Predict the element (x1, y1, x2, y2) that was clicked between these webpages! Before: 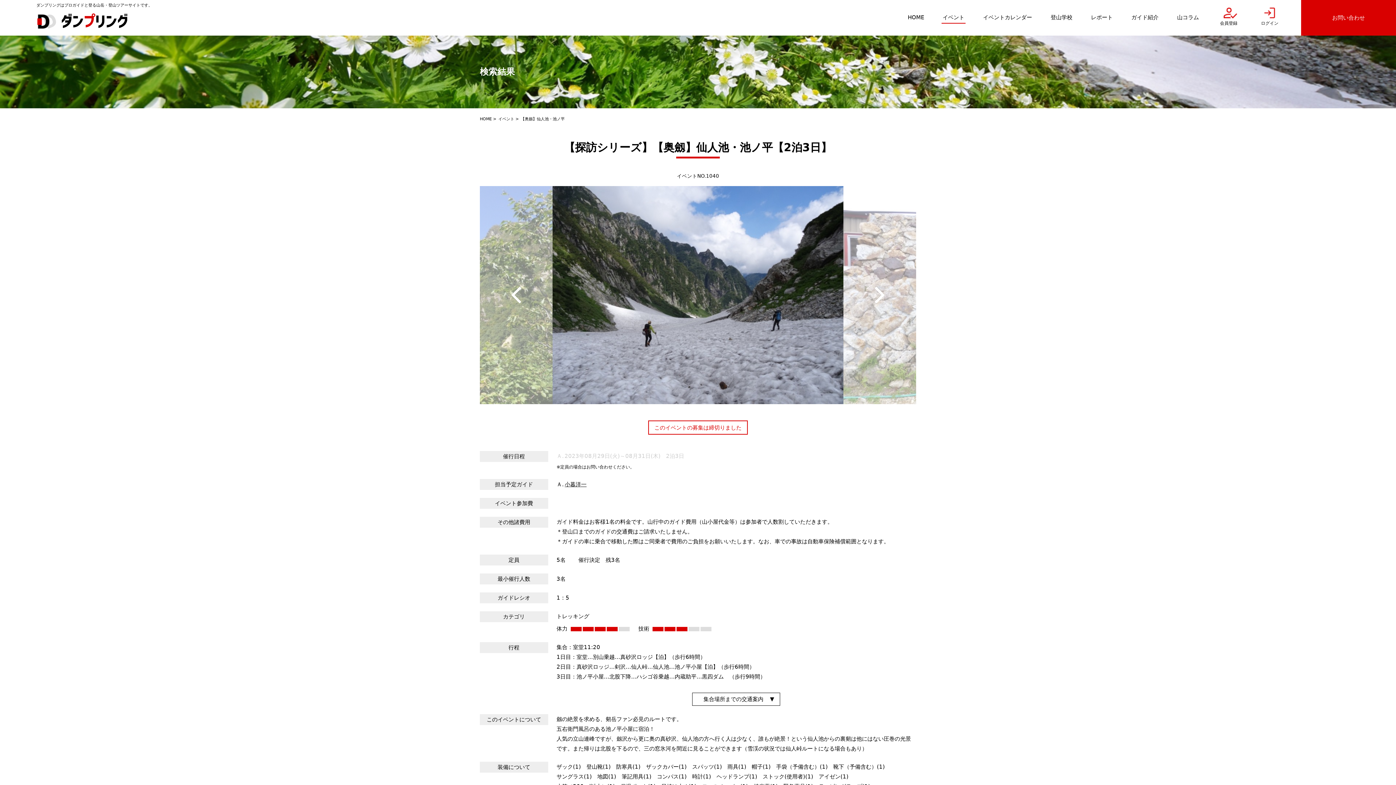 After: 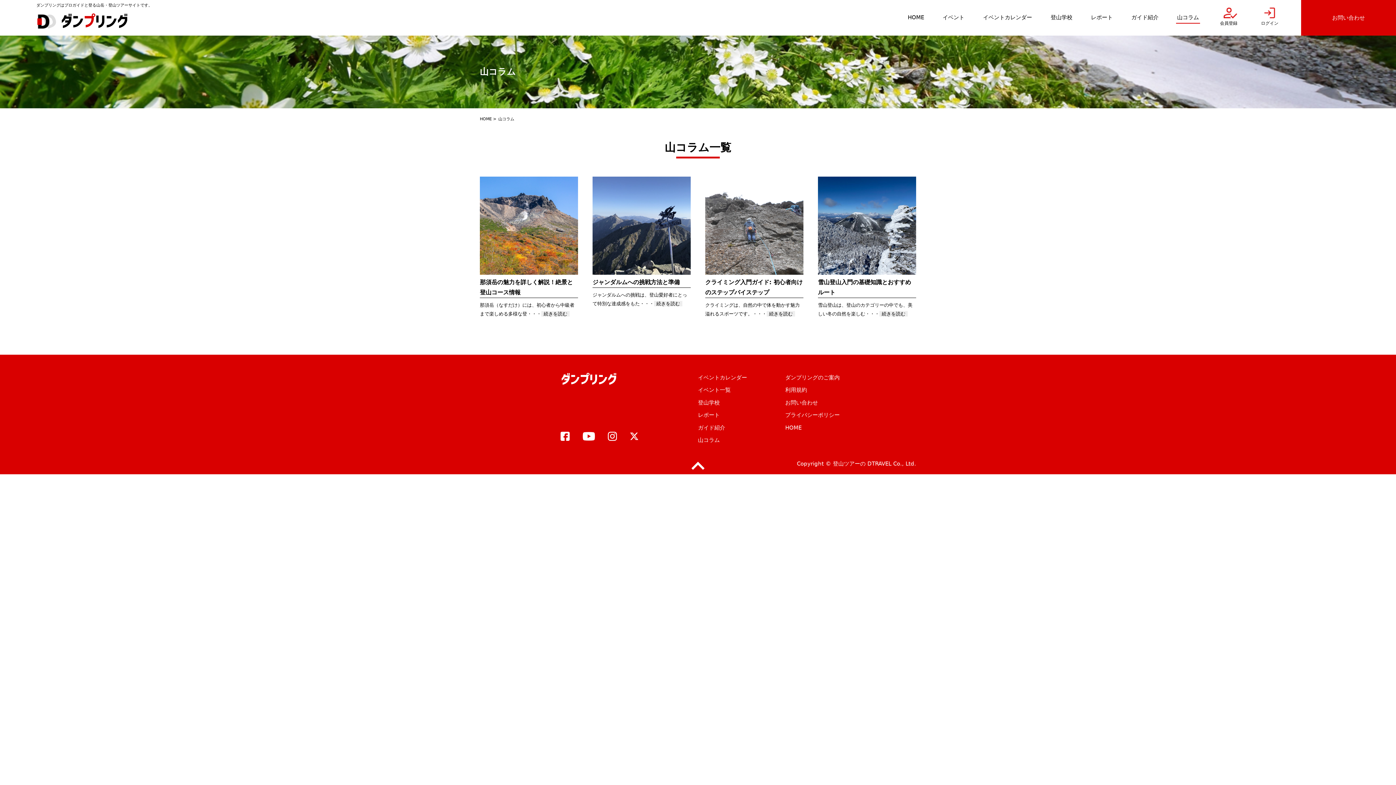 Action: bbox: (1168, 0, 1208, 35) label: 山コラム